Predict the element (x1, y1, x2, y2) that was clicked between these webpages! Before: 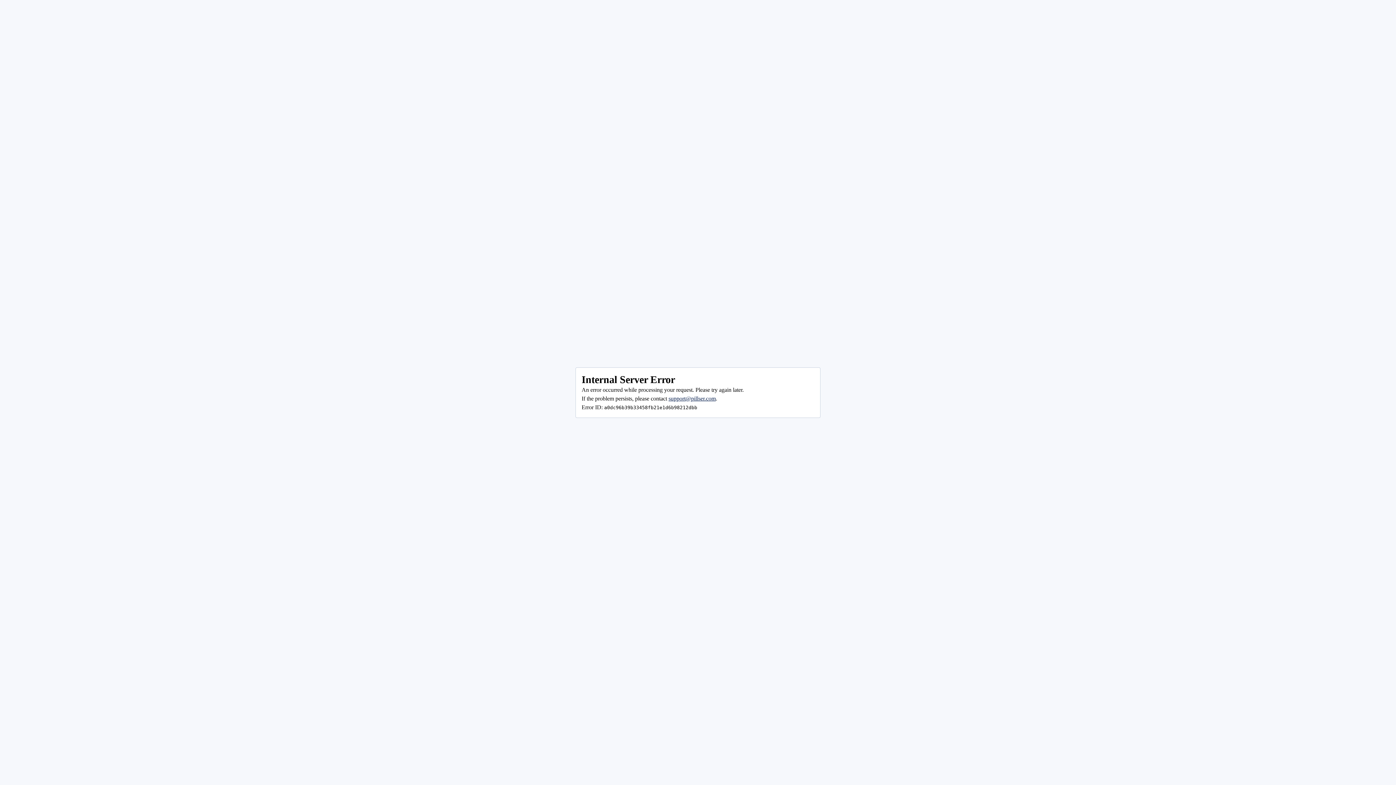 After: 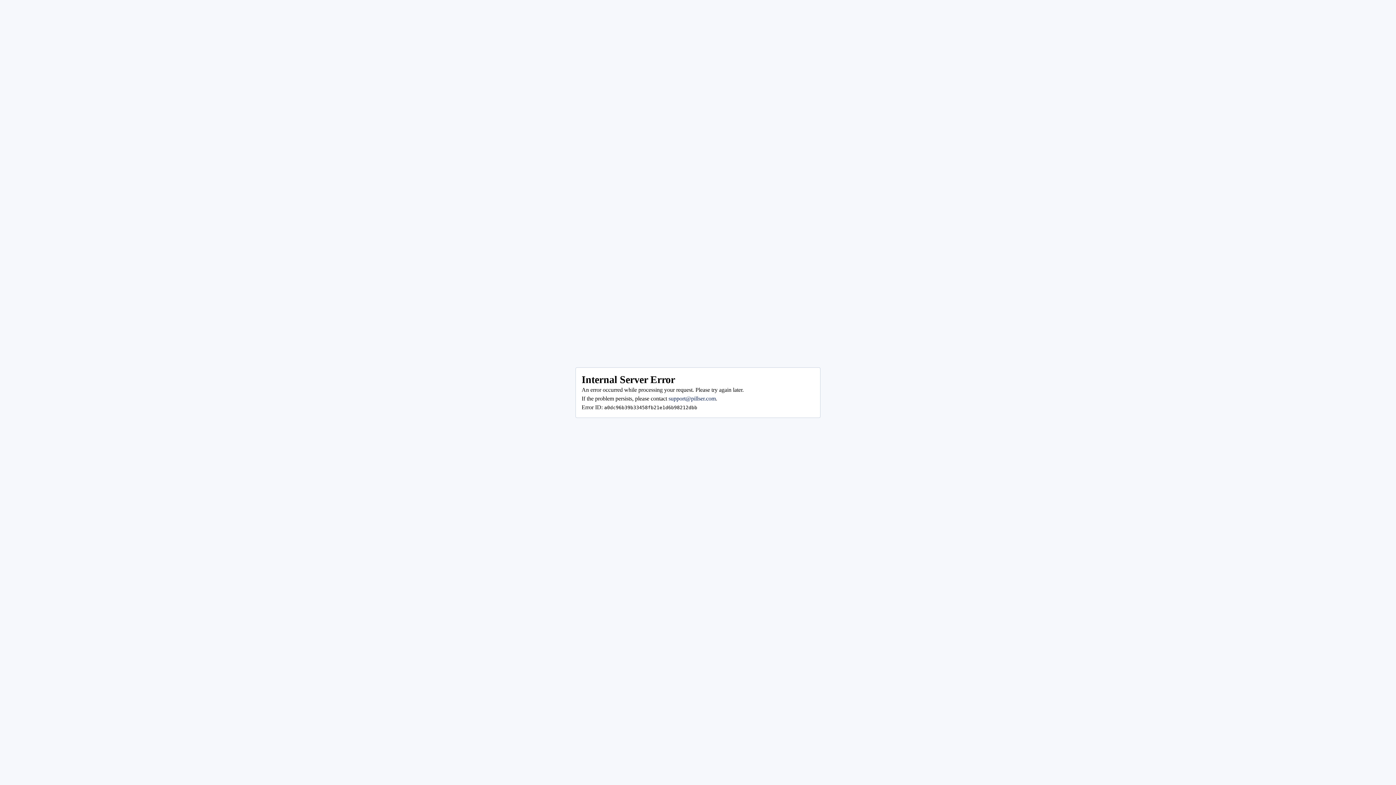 Action: label: support@pillser.com bbox: (668, 395, 716, 401)